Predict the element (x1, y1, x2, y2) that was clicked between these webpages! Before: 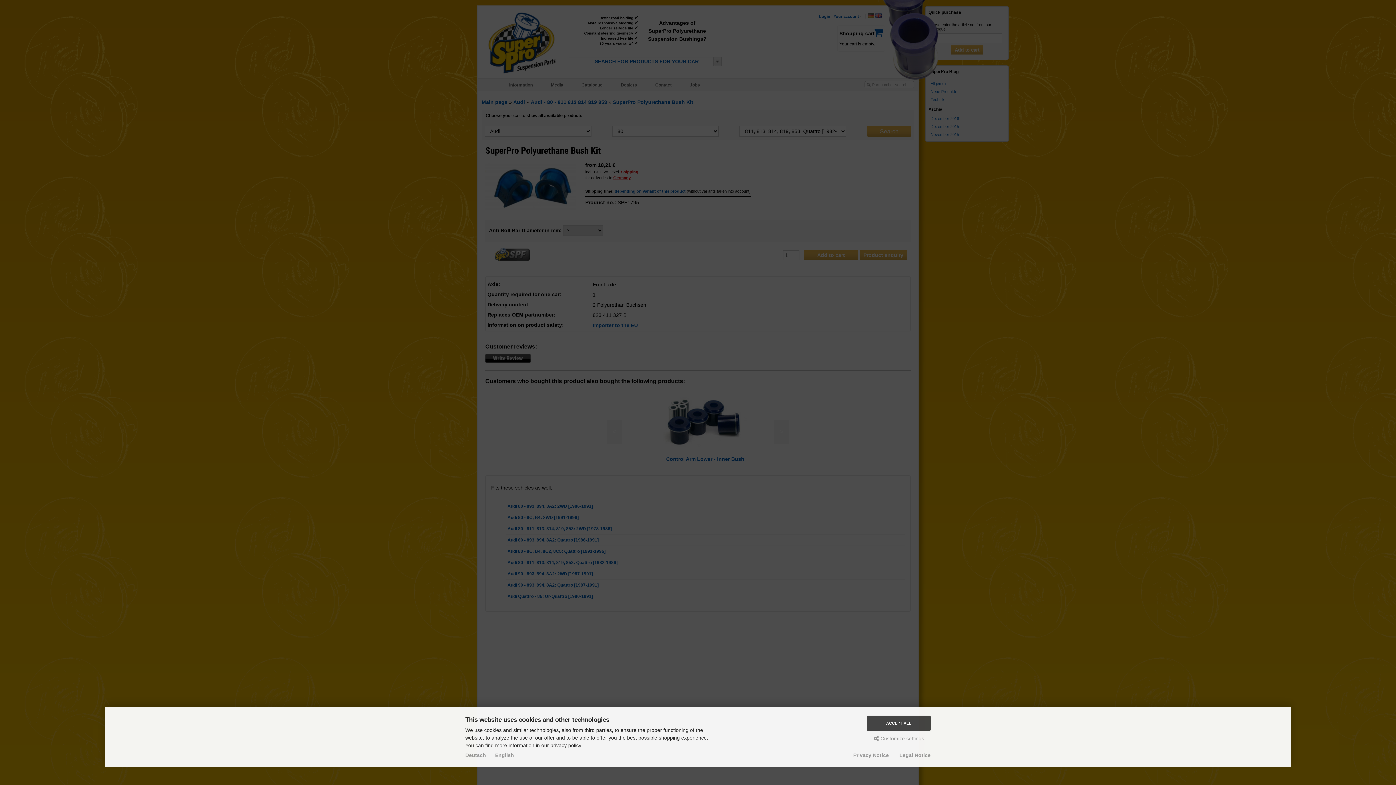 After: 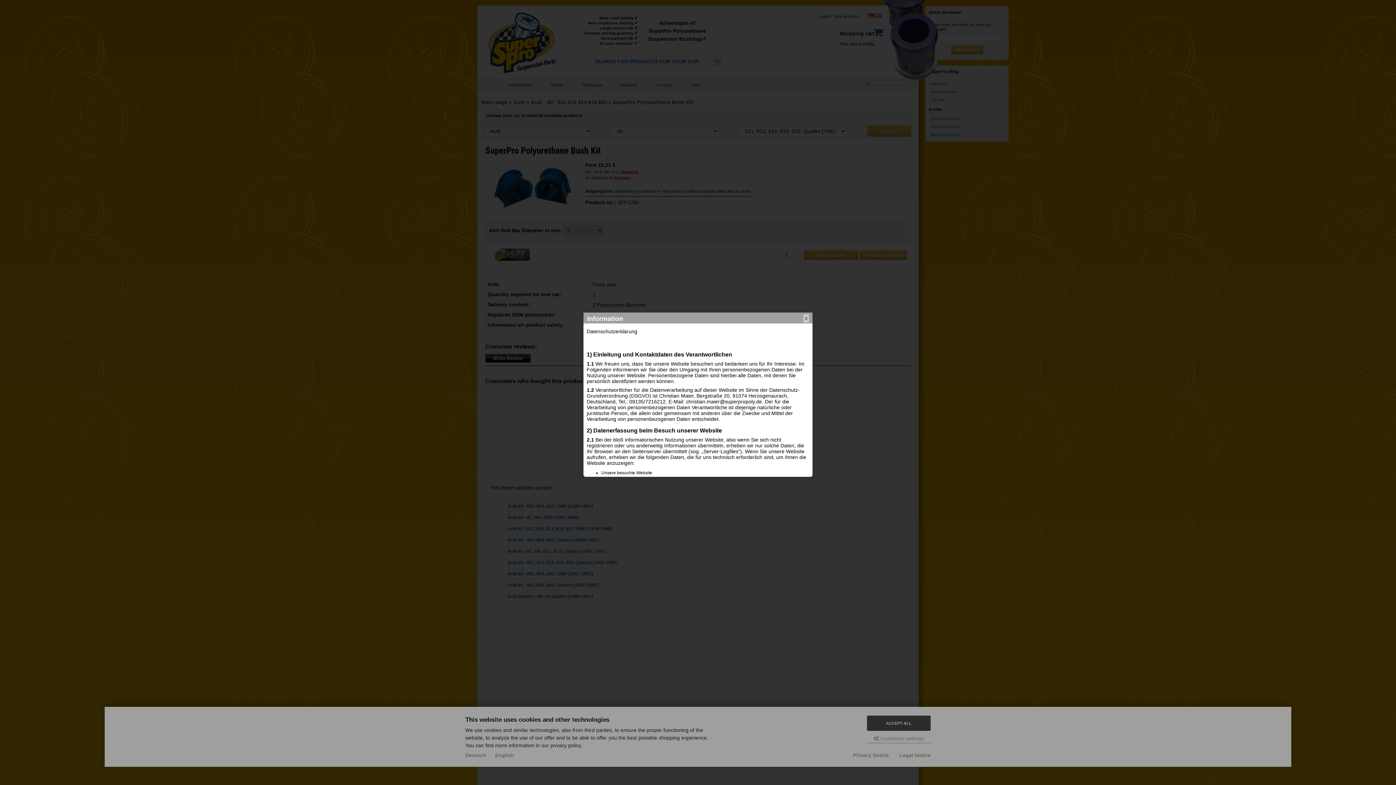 Action: label: Privacy Notice bbox: (853, 752, 889, 758)